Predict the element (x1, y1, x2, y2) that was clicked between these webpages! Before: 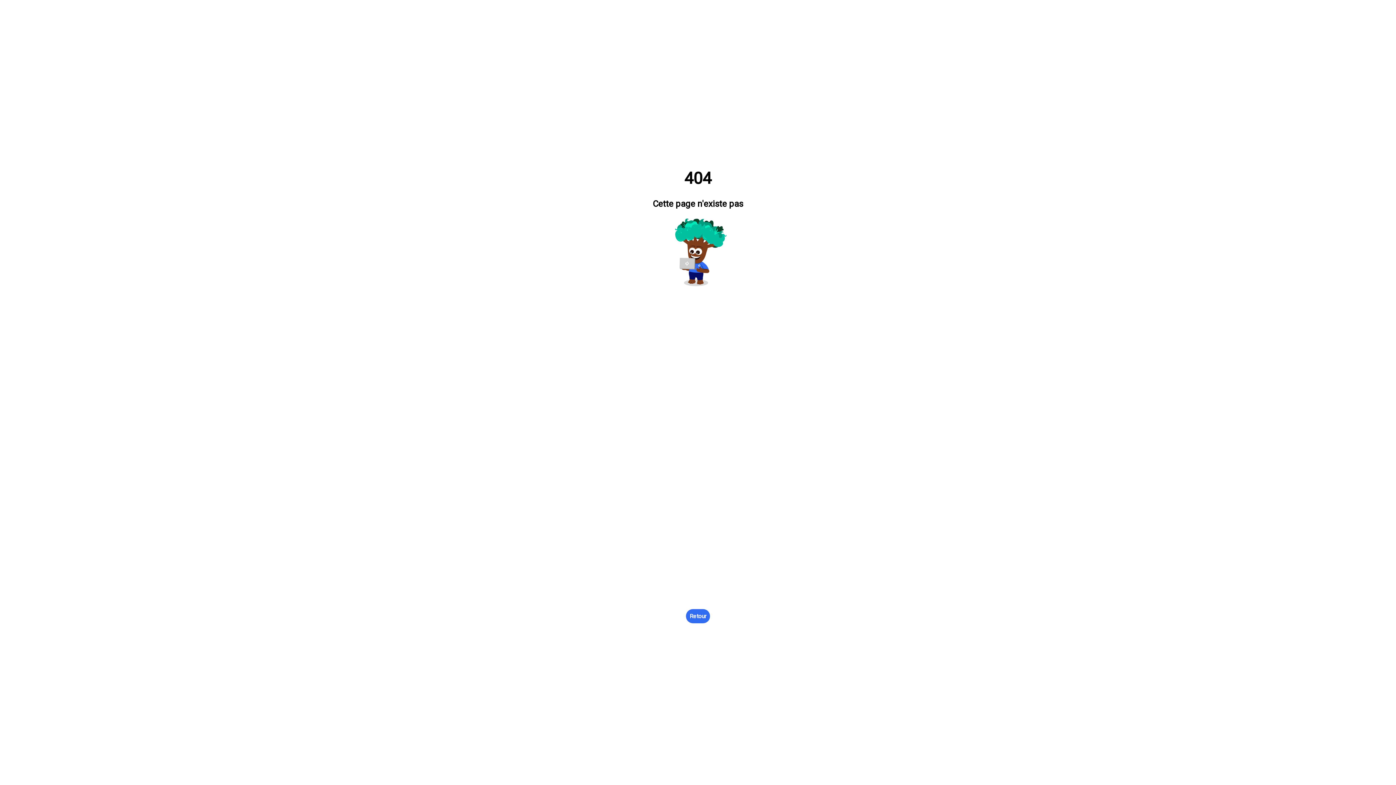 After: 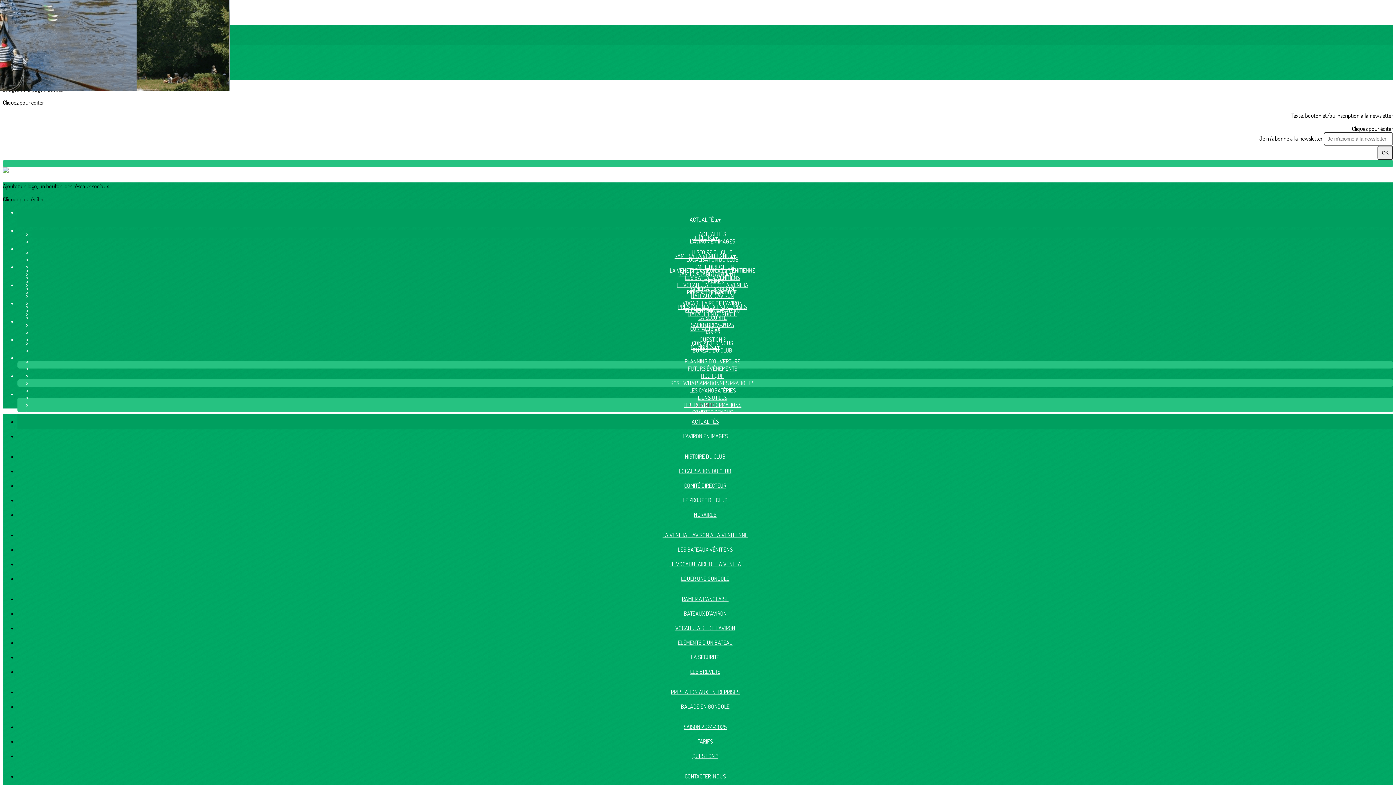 Action: bbox: (686, 609, 710, 623) label: Retour